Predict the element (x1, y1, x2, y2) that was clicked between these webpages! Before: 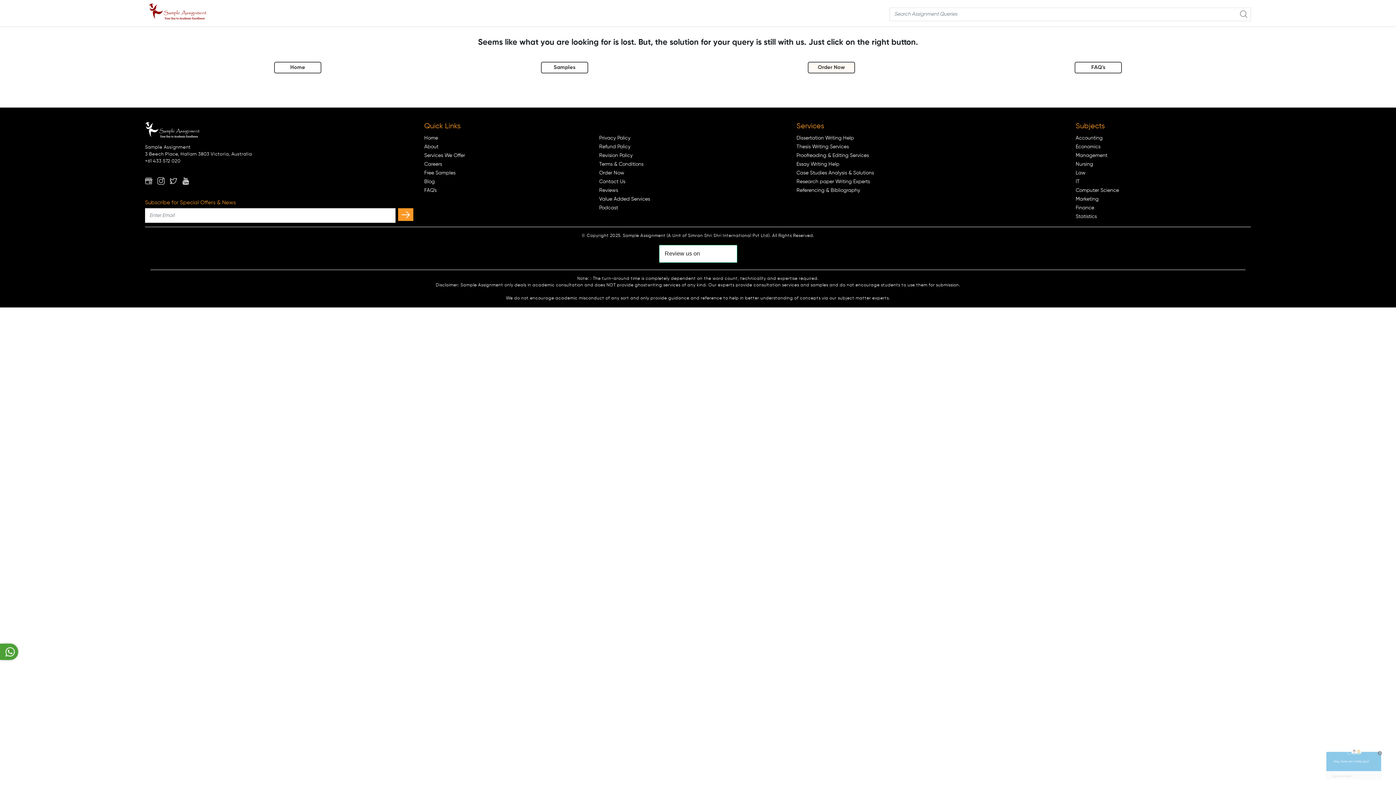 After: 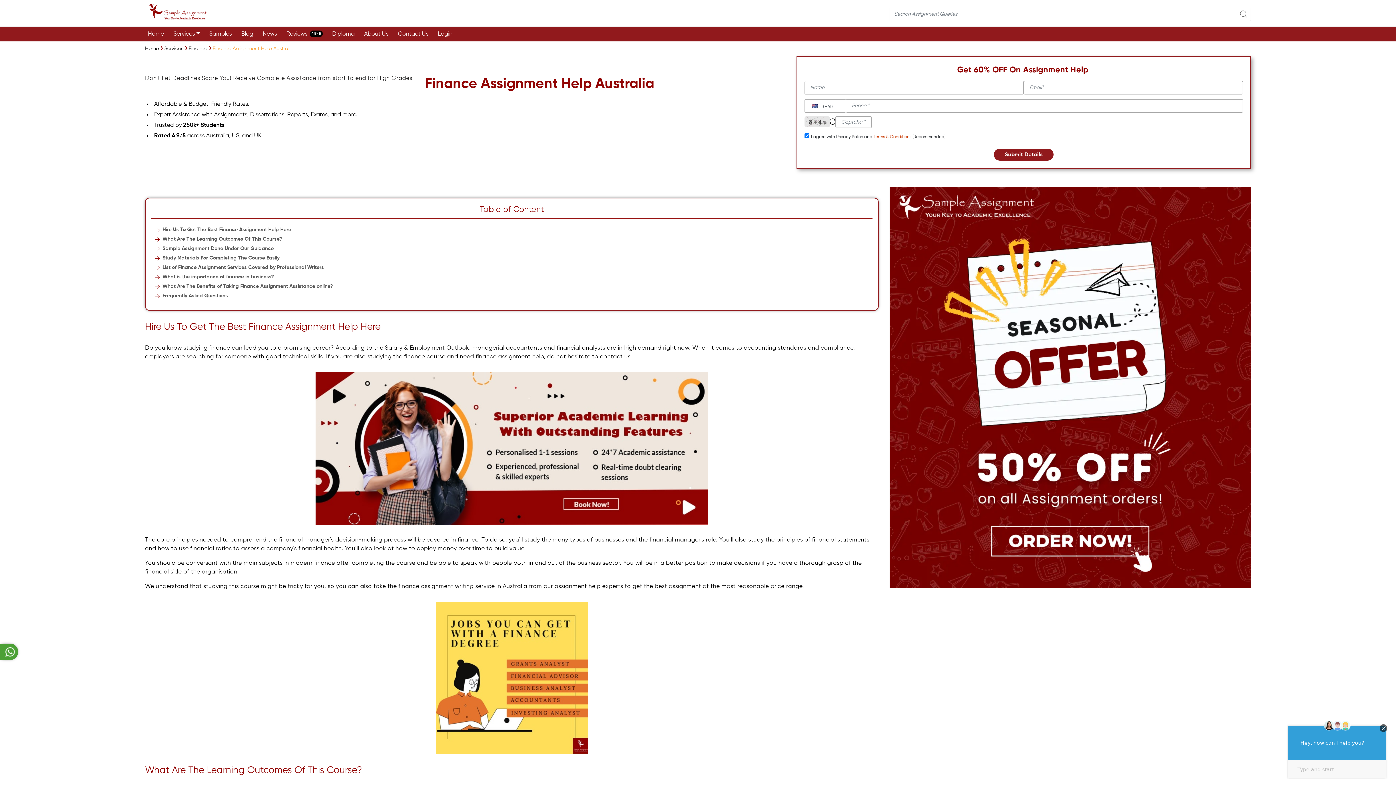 Action: bbox: (1076, 205, 1094, 210) label: Finance